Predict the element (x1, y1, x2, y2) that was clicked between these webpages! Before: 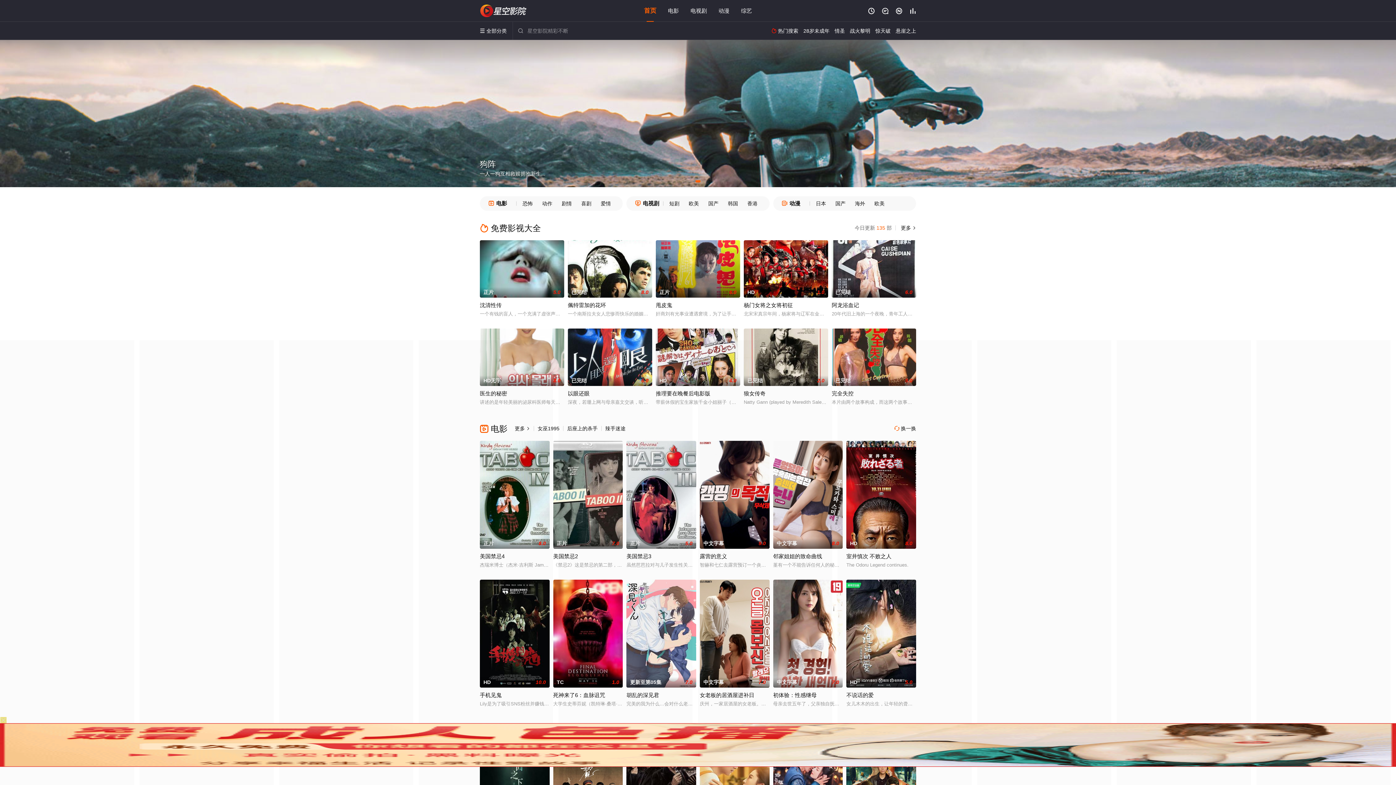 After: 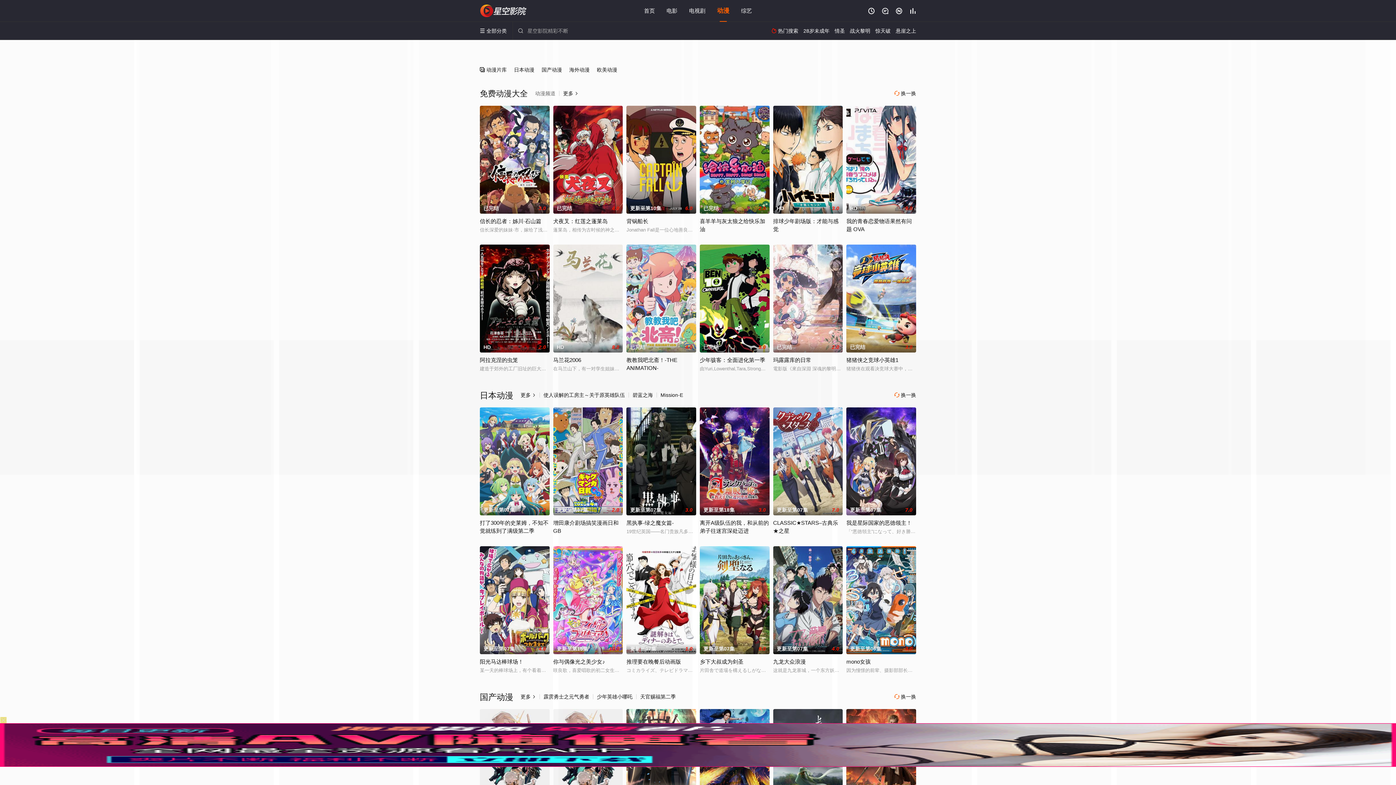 Action: label: 动漫 bbox: (780, 196, 810, 210)